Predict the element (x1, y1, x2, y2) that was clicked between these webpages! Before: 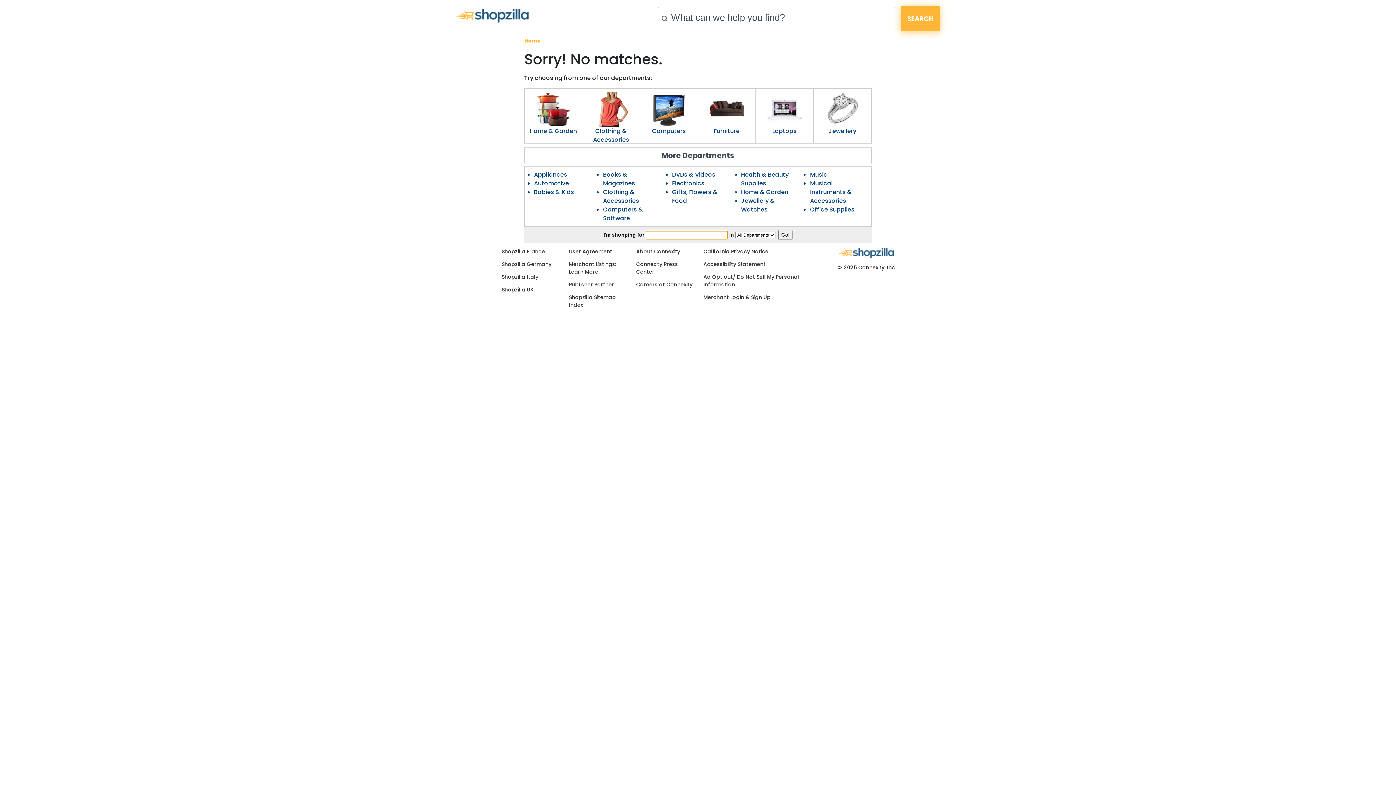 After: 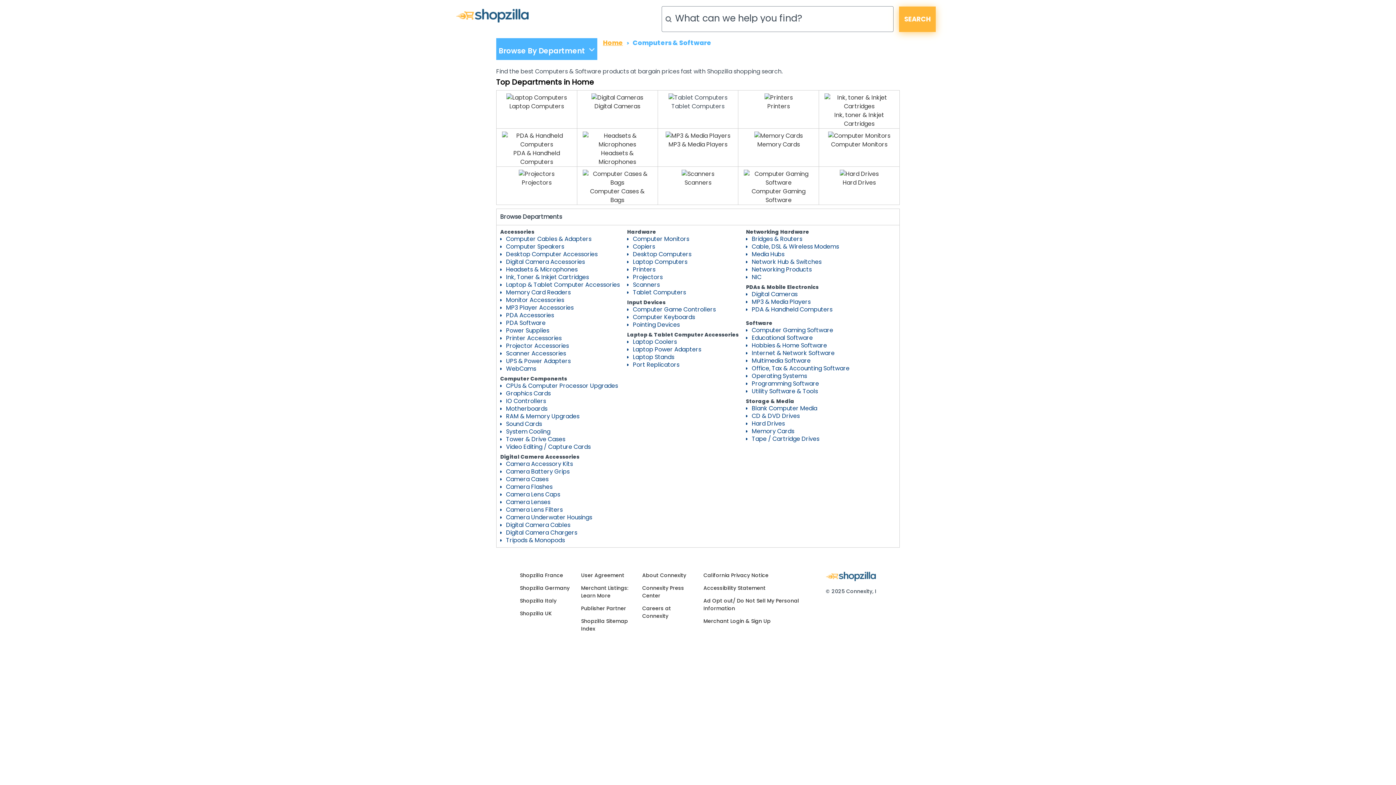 Action: label: Computers bbox: (640, 126, 697, 135)